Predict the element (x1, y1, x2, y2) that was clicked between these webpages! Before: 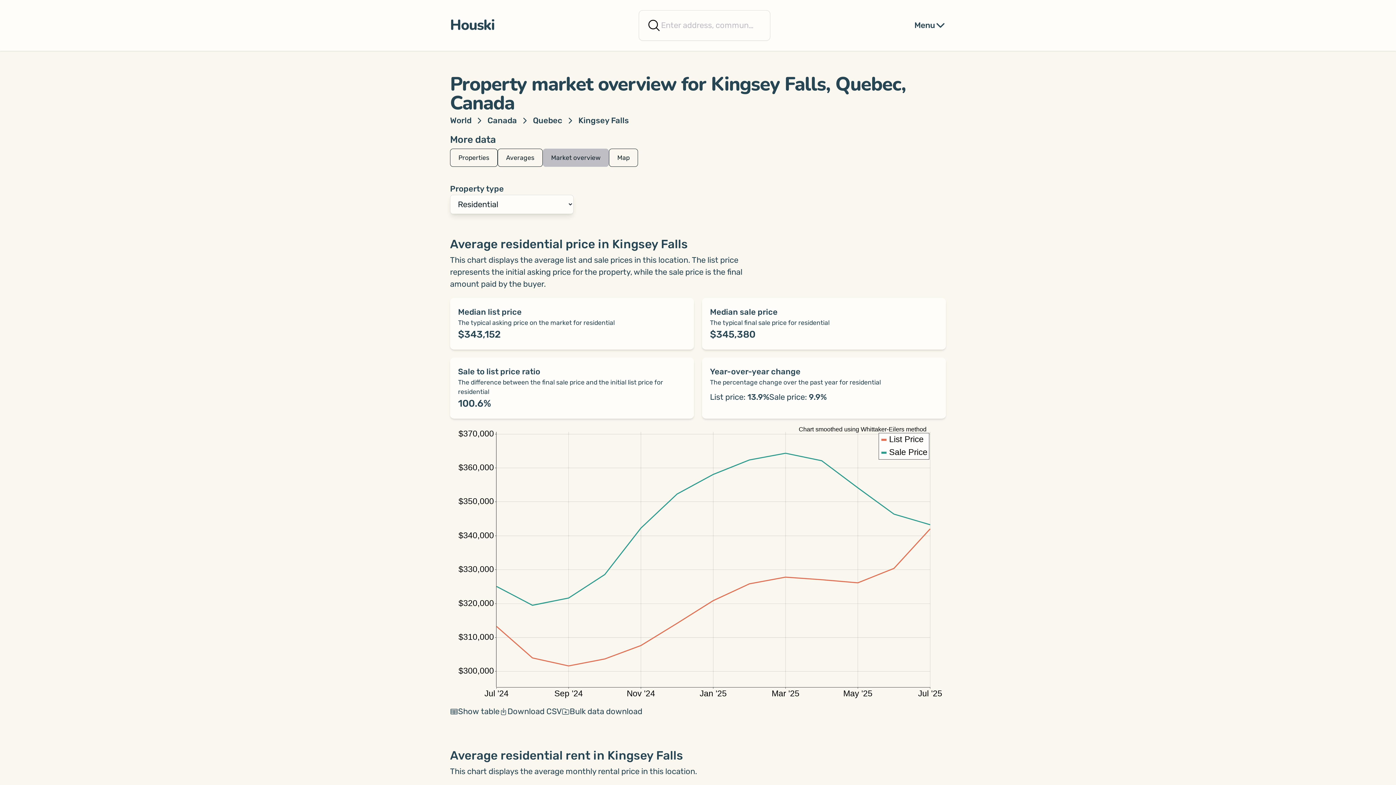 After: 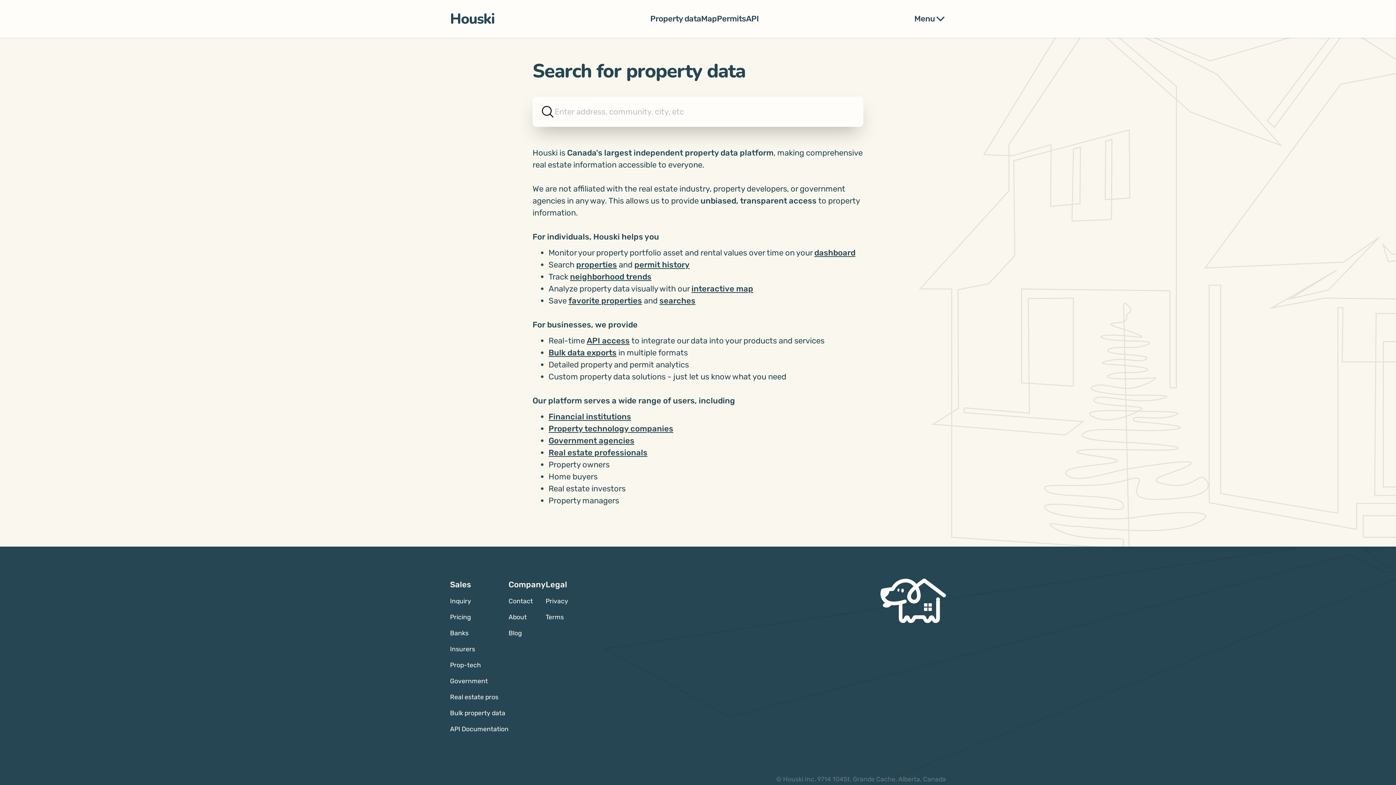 Action: label: Houski bbox: (450, 15, 494, 35)